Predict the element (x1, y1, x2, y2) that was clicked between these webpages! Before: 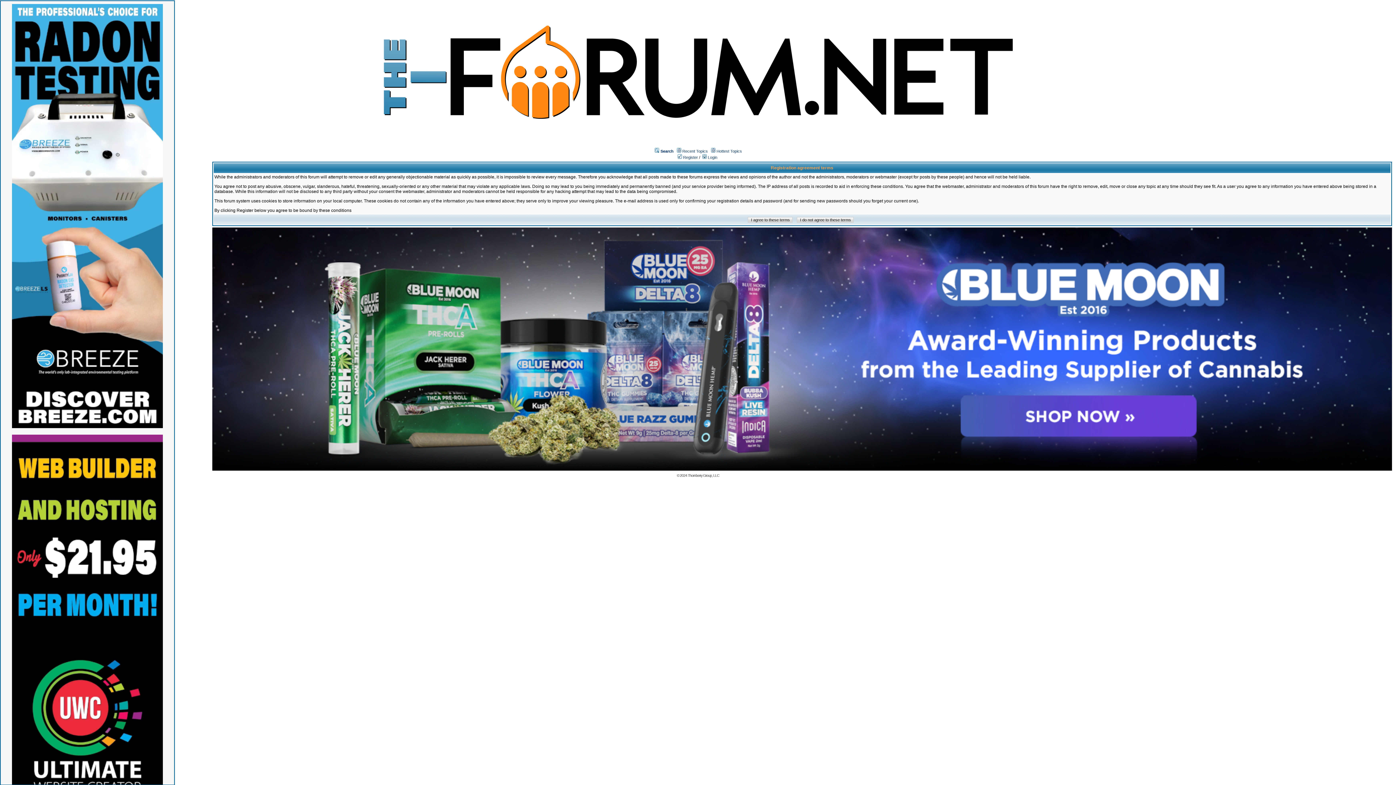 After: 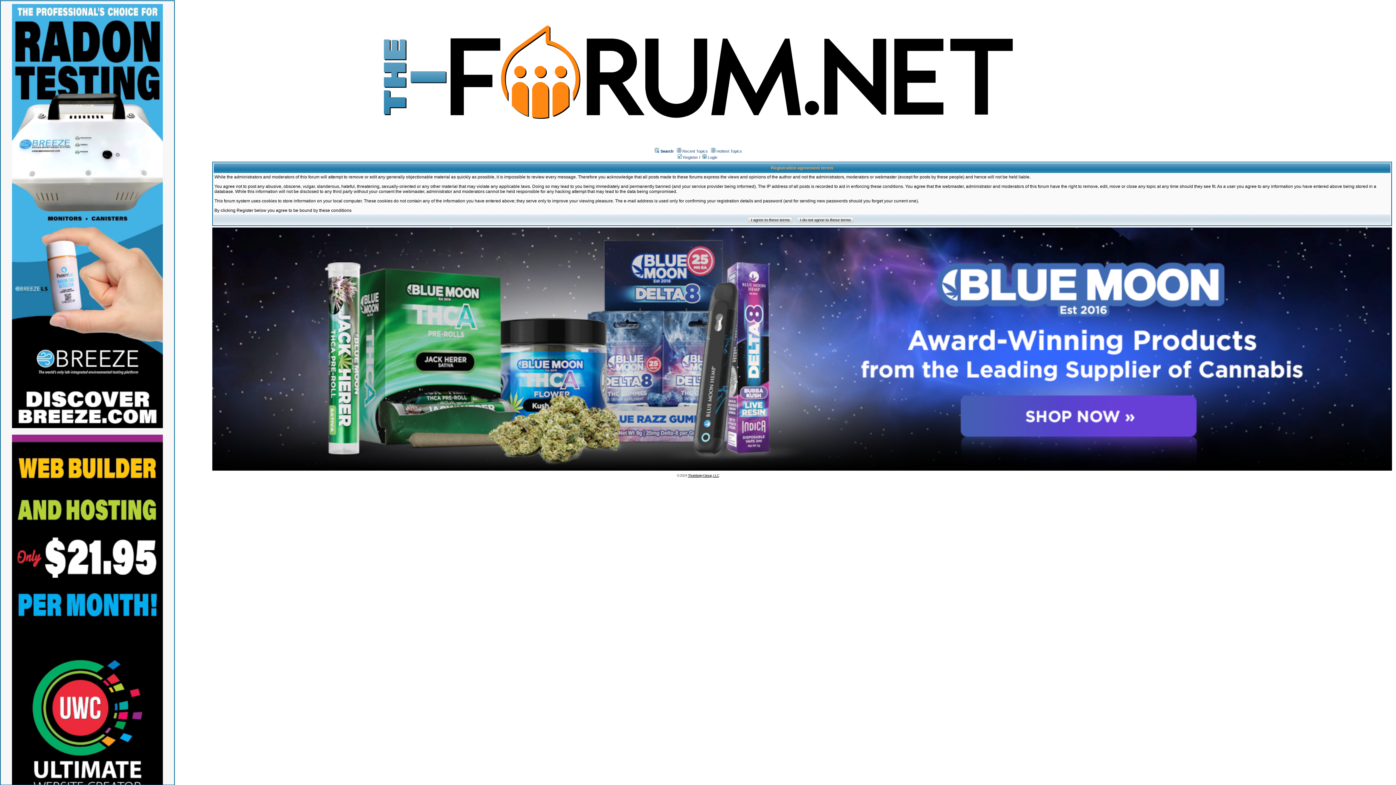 Action: label: Thornberry Group, LLC bbox: (688, 473, 719, 477)